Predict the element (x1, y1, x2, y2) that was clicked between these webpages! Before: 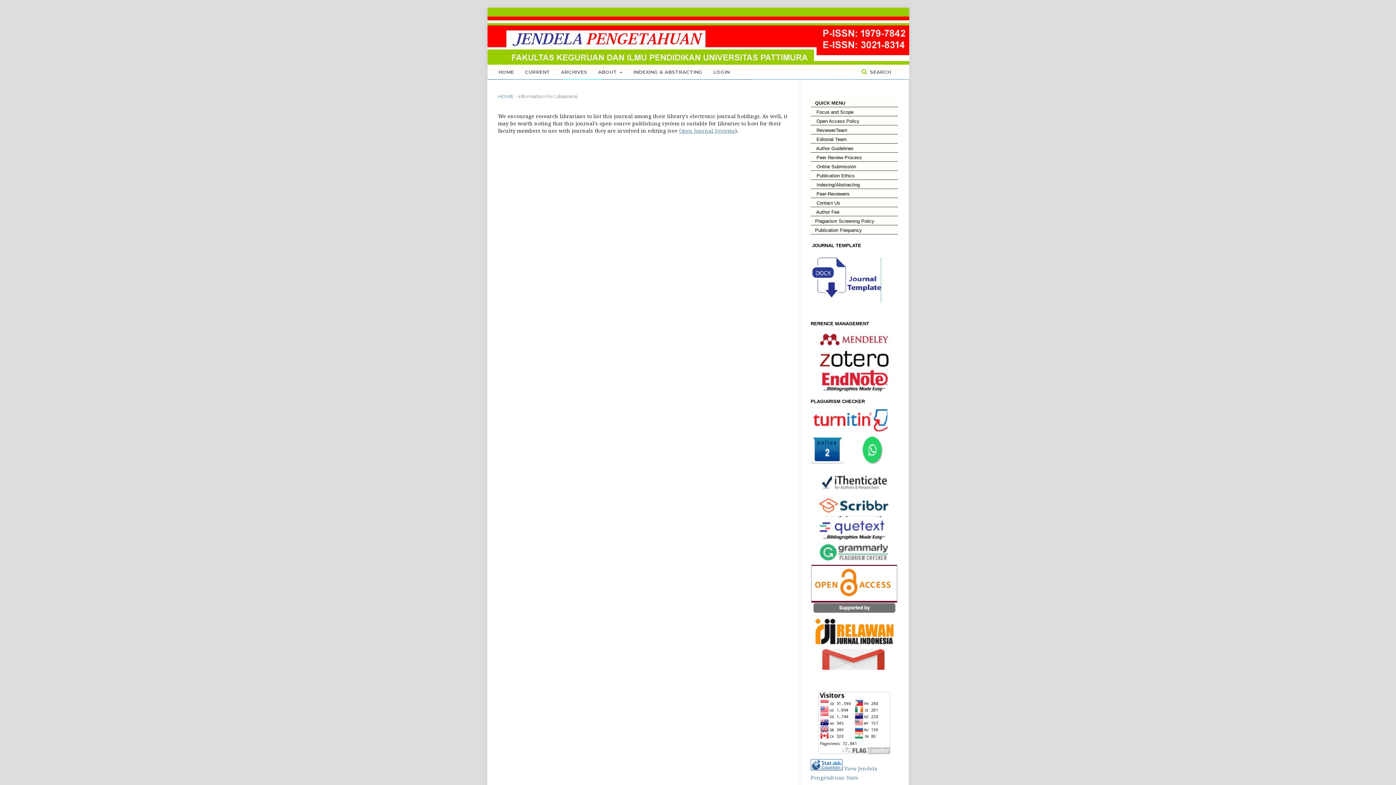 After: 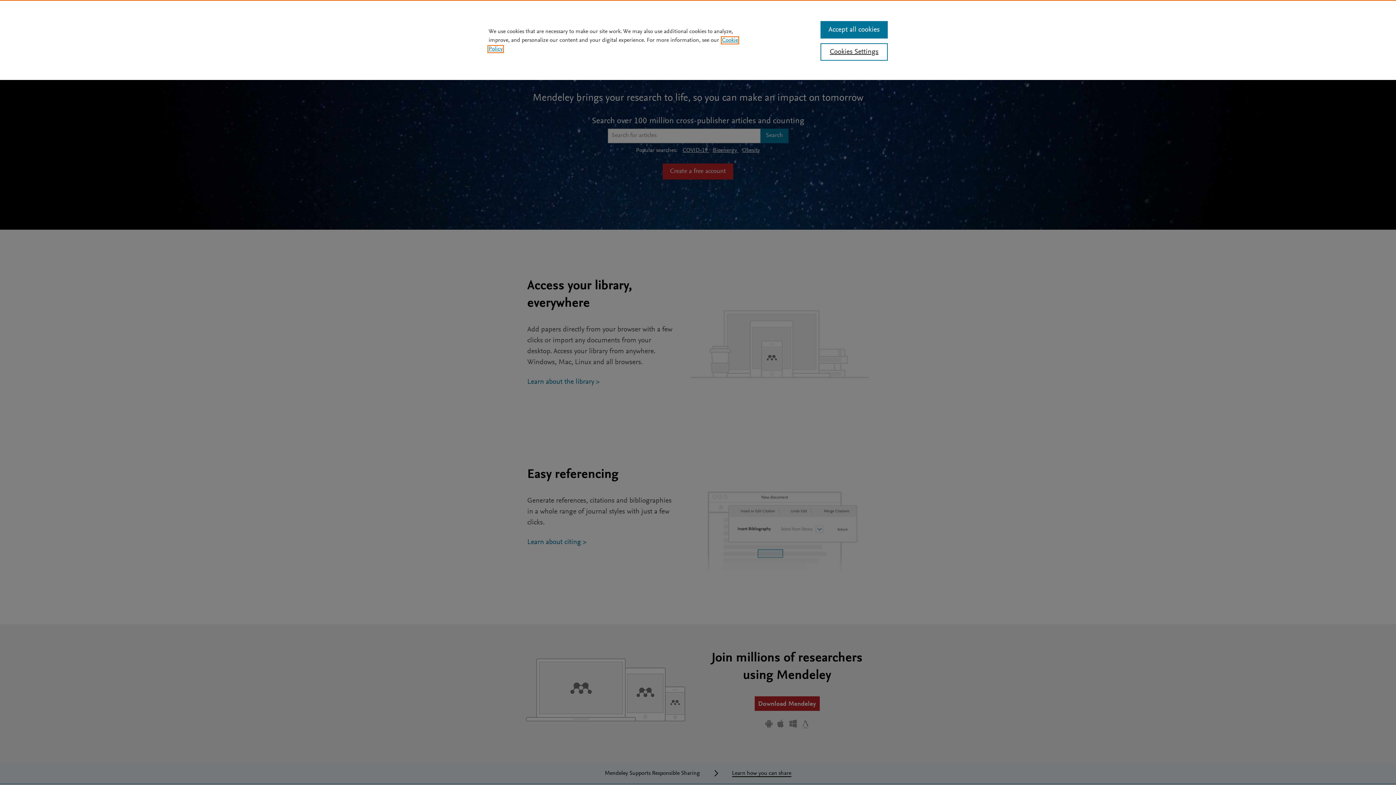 Action: bbox: (810, 328, 898, 350)